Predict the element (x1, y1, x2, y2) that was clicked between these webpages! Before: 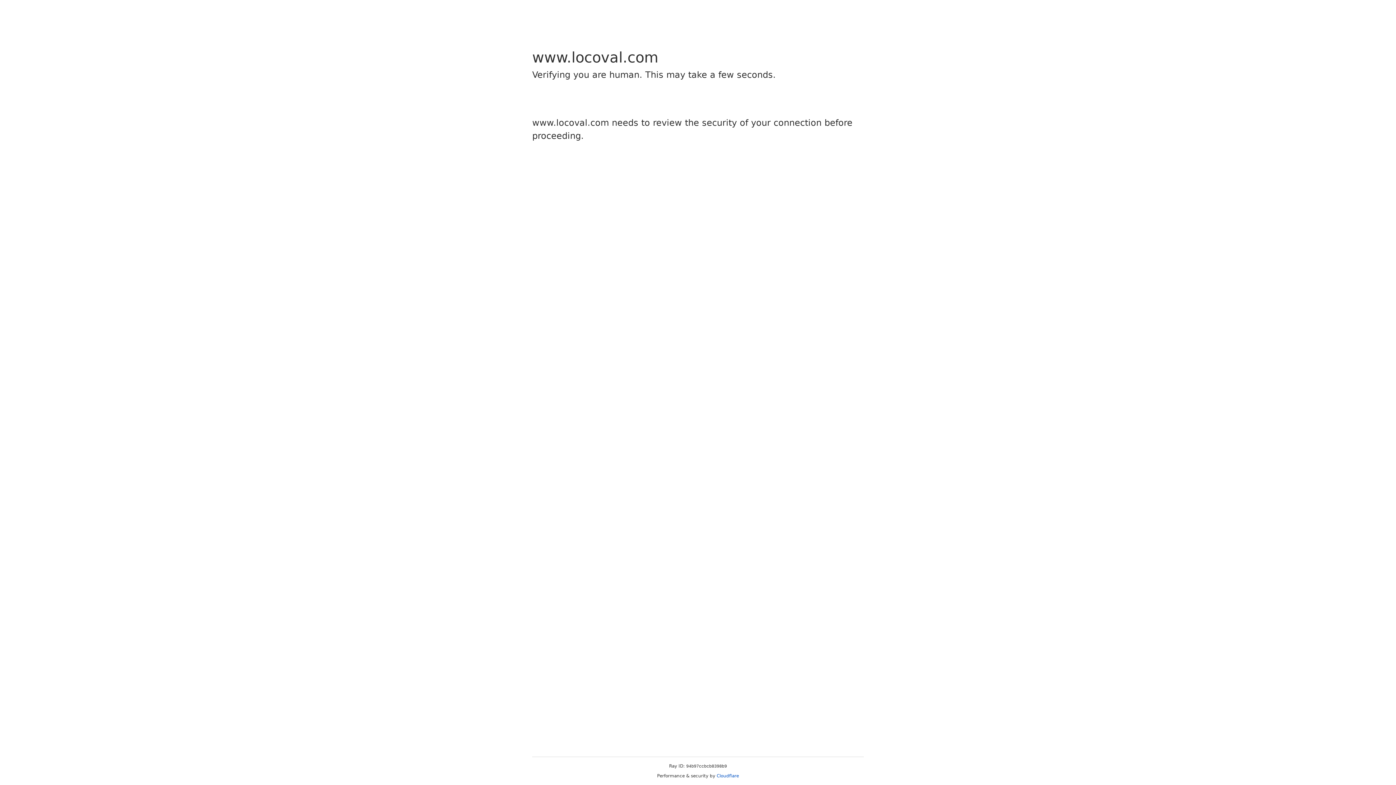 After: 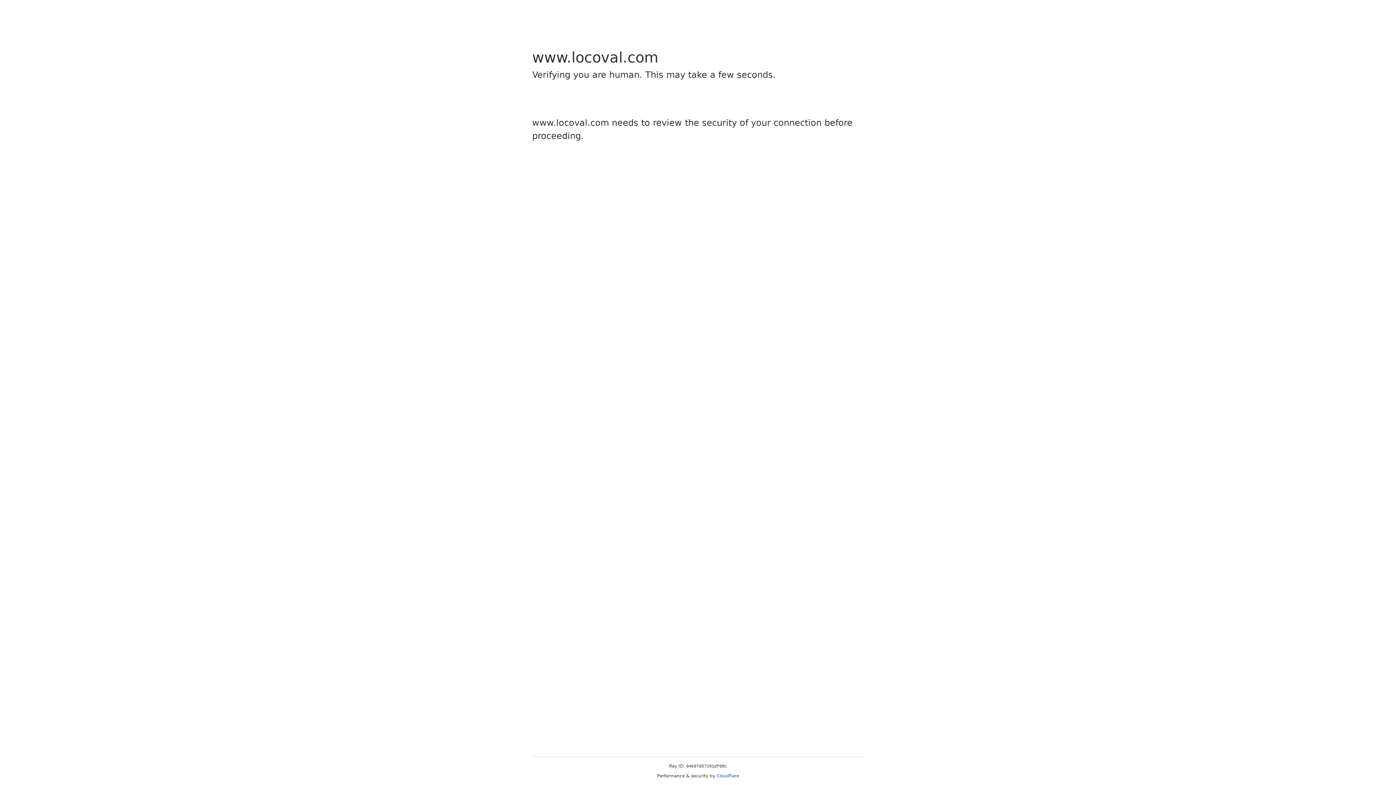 Action: label: Cloudflare bbox: (716, 773, 739, 778)